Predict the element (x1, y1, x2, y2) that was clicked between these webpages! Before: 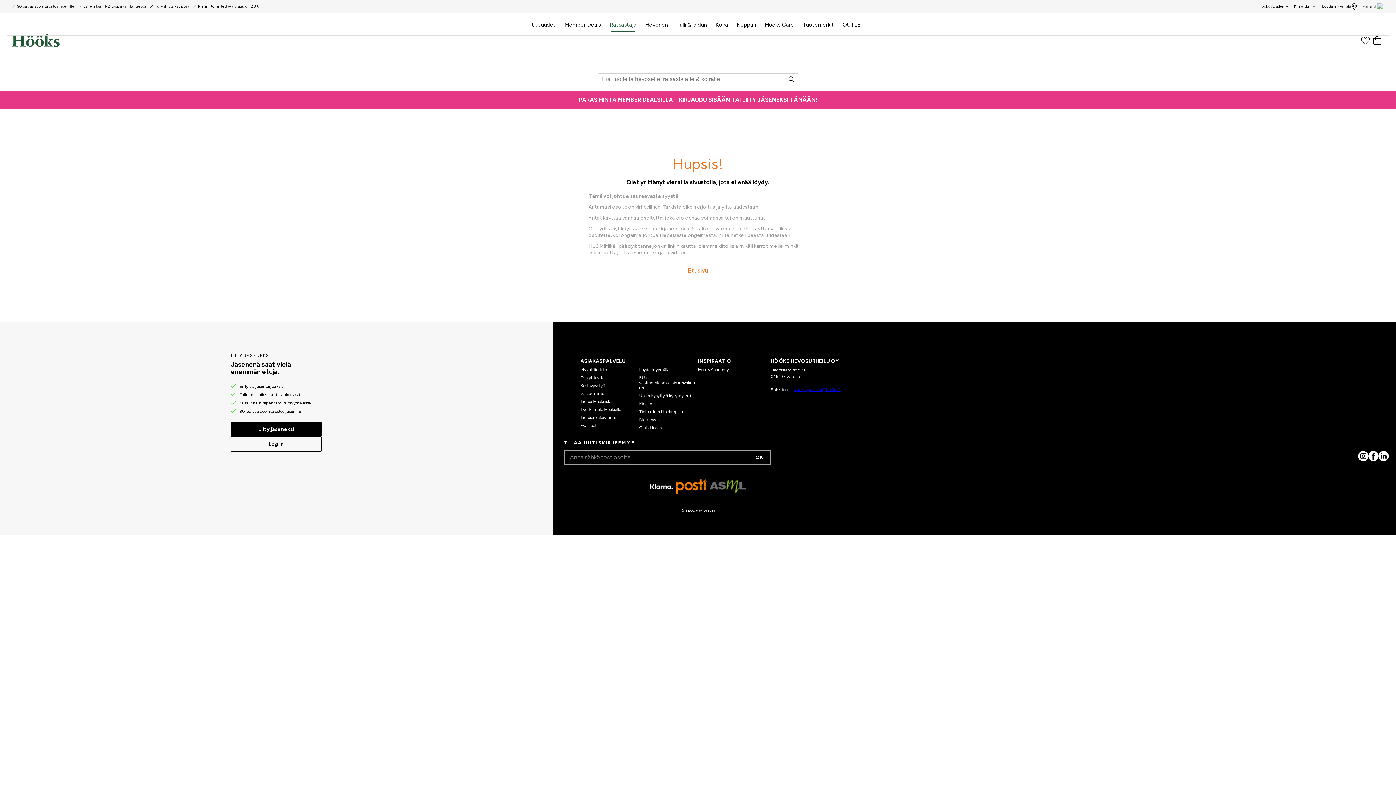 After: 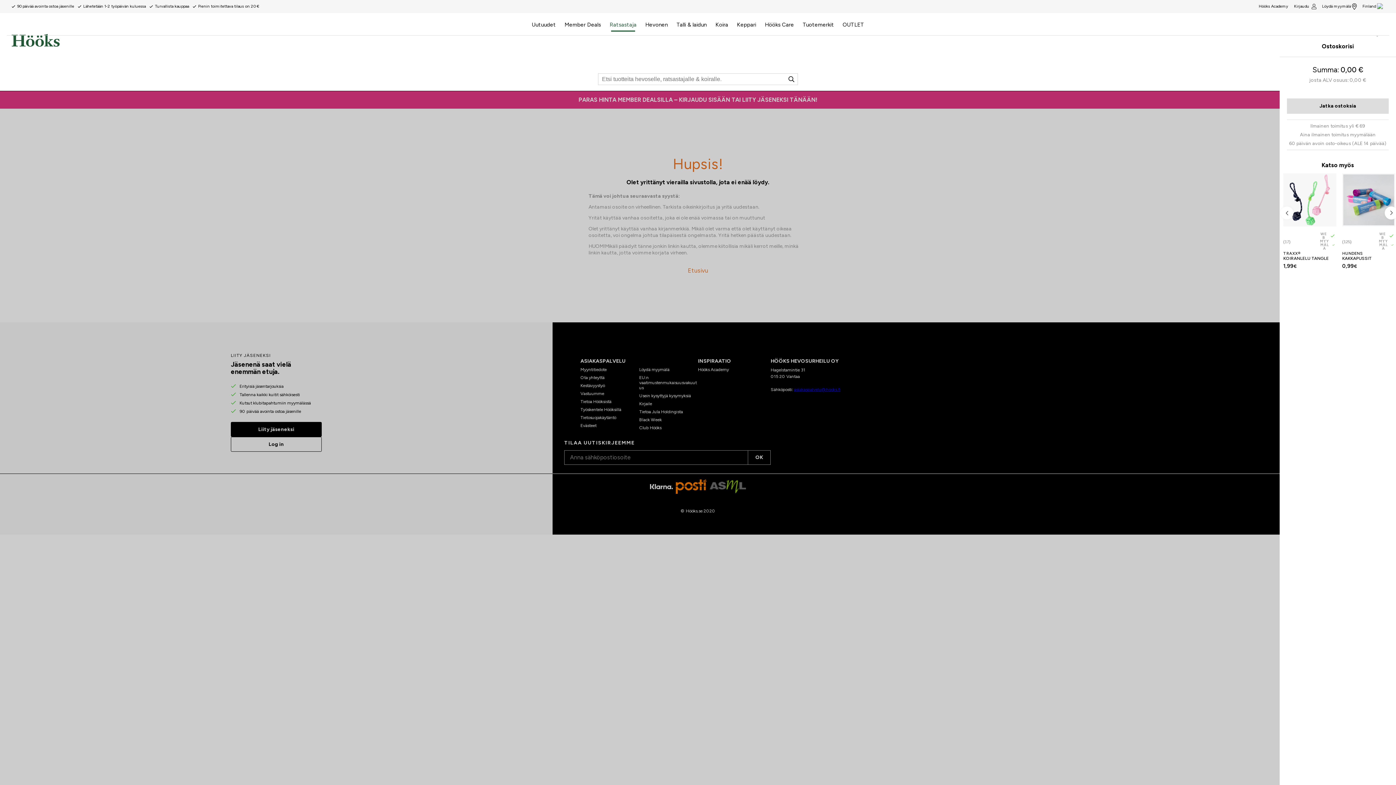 Action: bbox: (1370, 32, 1384, 48)